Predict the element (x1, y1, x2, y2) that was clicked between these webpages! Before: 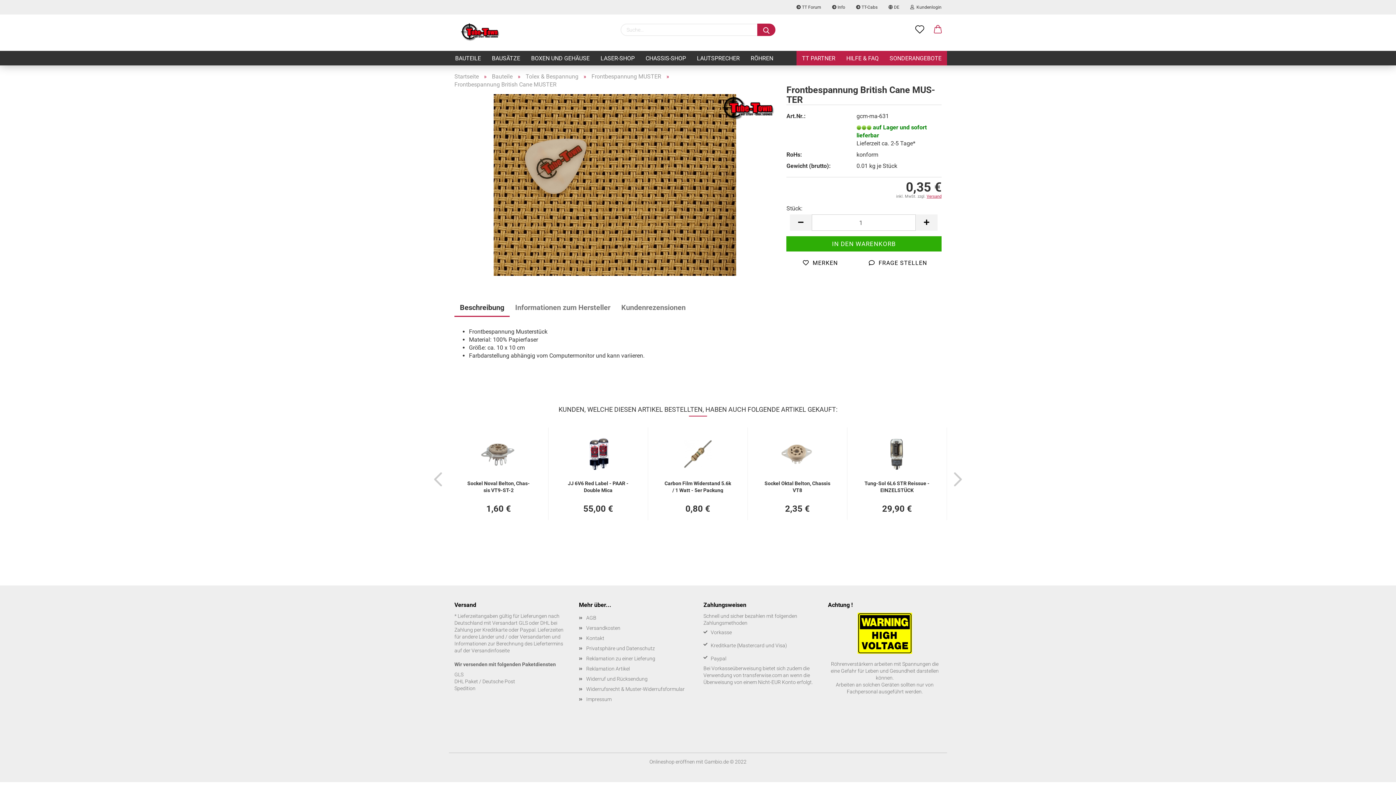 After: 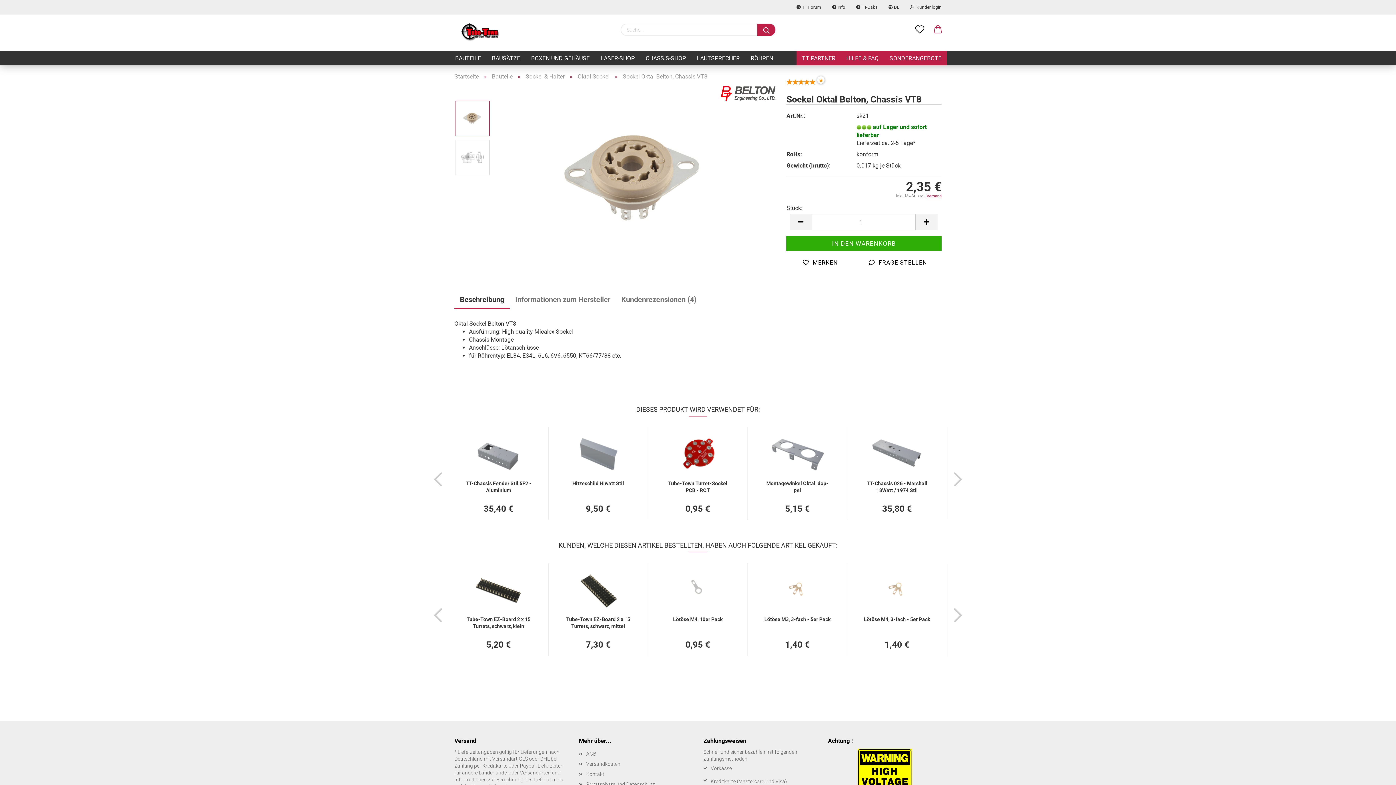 Action: bbox: (764, 480, 830, 493) label: So­ckel Oktal Bel­ton, Chas­sis VT8